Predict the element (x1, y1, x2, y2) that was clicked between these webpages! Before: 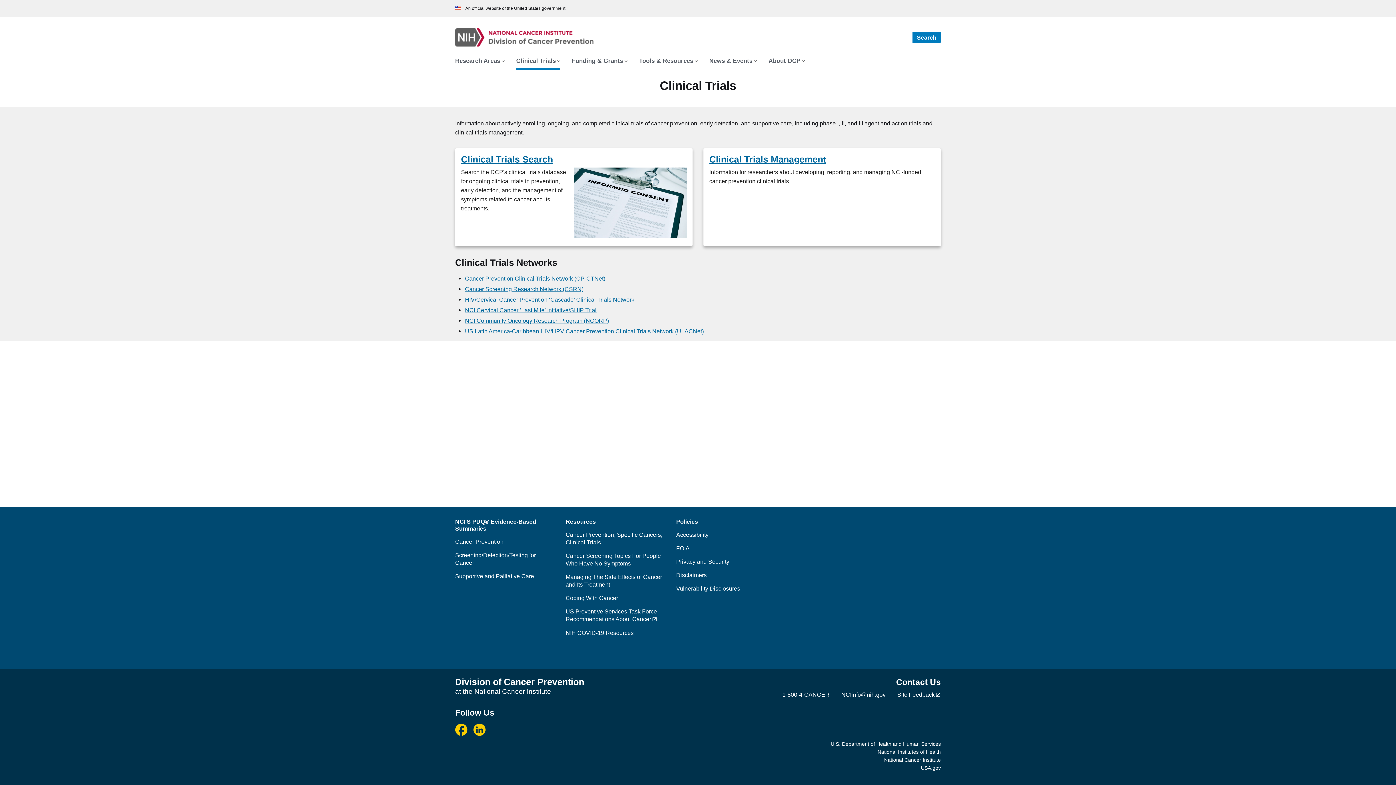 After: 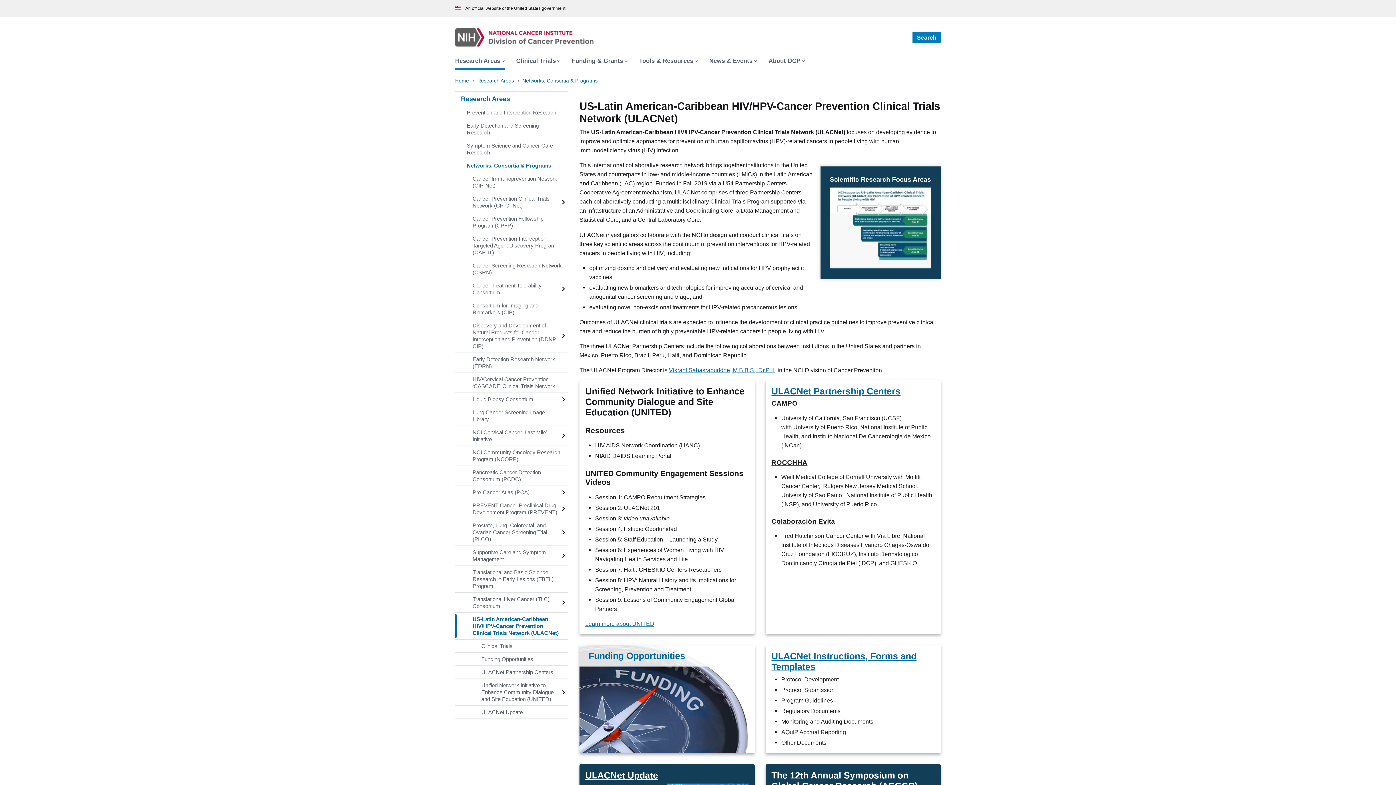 Action: bbox: (465, 327, 704, 334) label: US Latin America-Caribbean HIV/HPV Cancer Prevention Clinical Trials Network (ULACNet)